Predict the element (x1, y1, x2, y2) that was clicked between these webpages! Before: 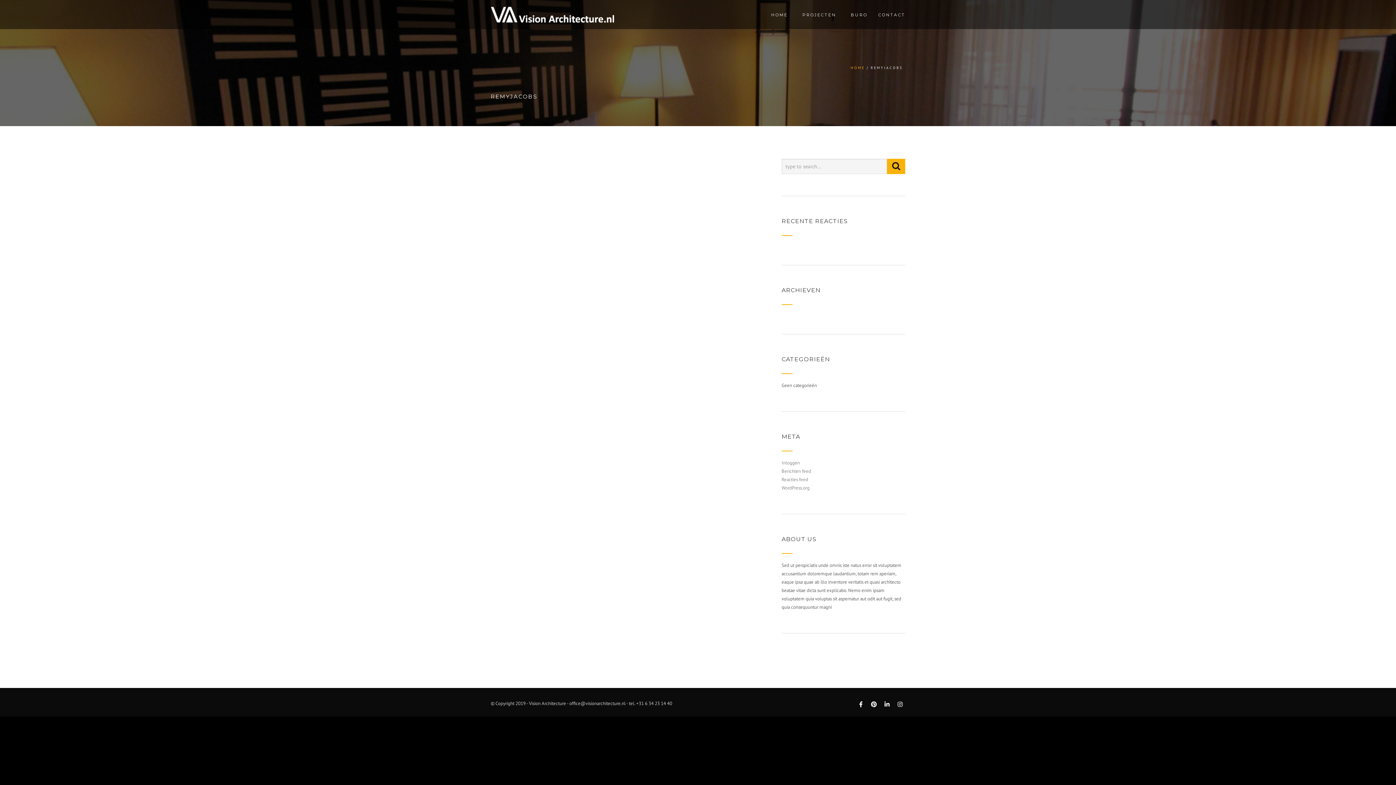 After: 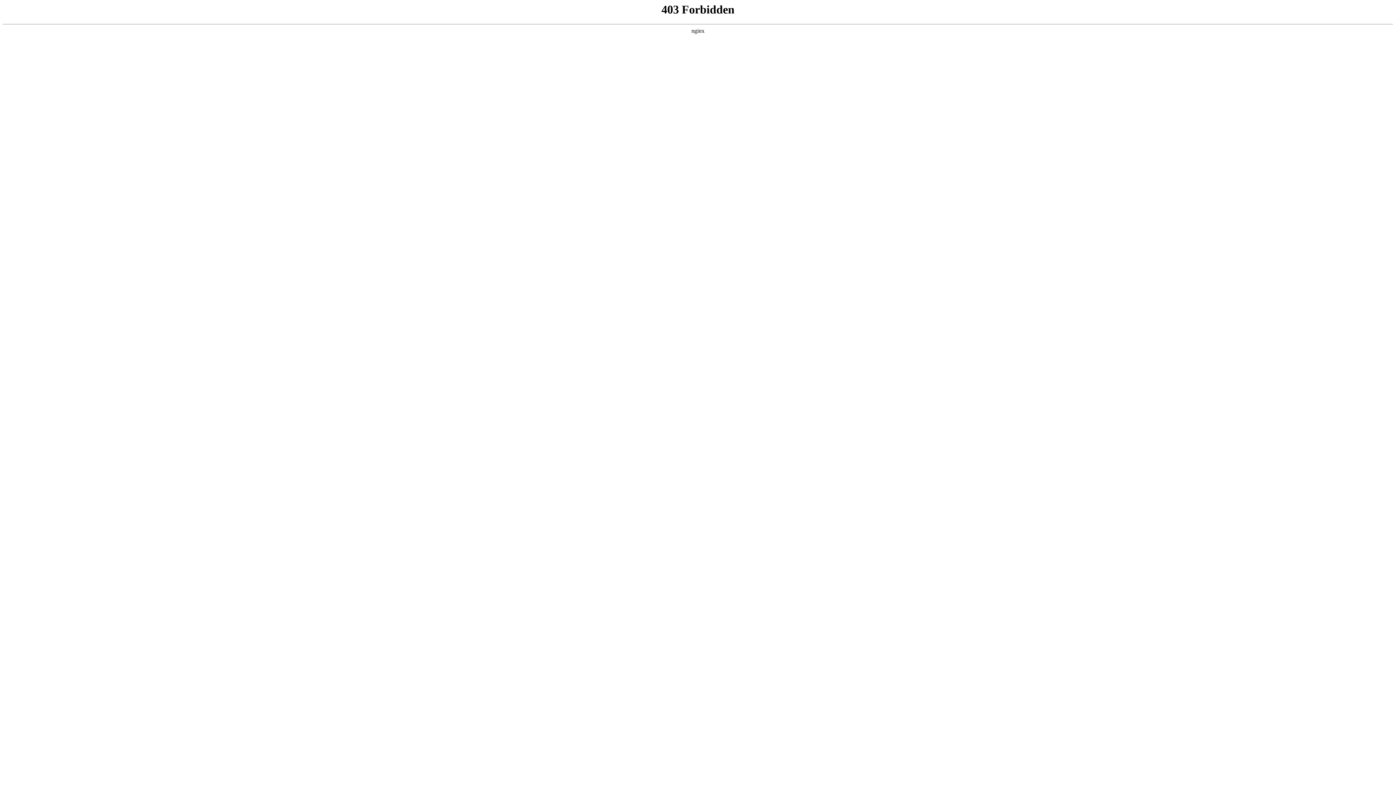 Action: bbox: (781, 485, 809, 491) label: WordPress.org